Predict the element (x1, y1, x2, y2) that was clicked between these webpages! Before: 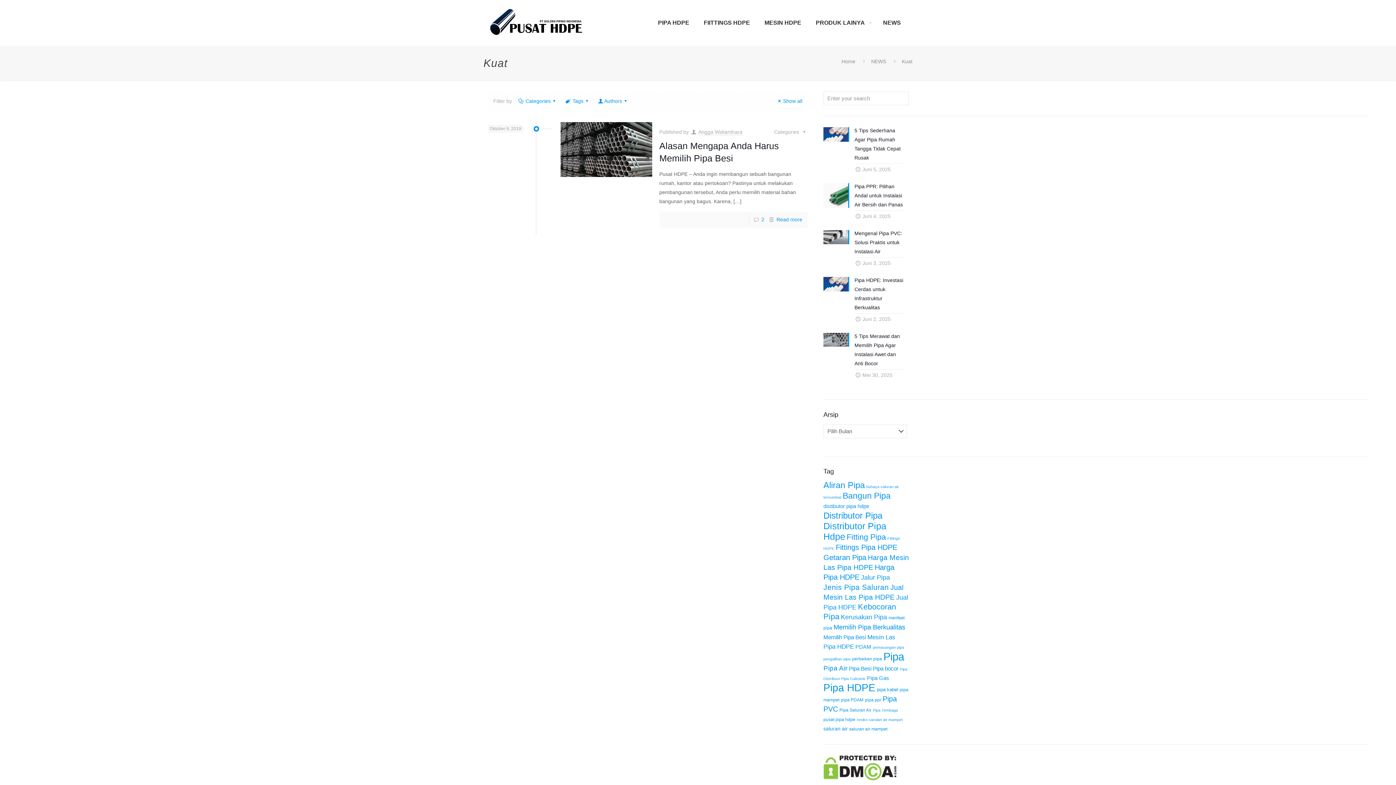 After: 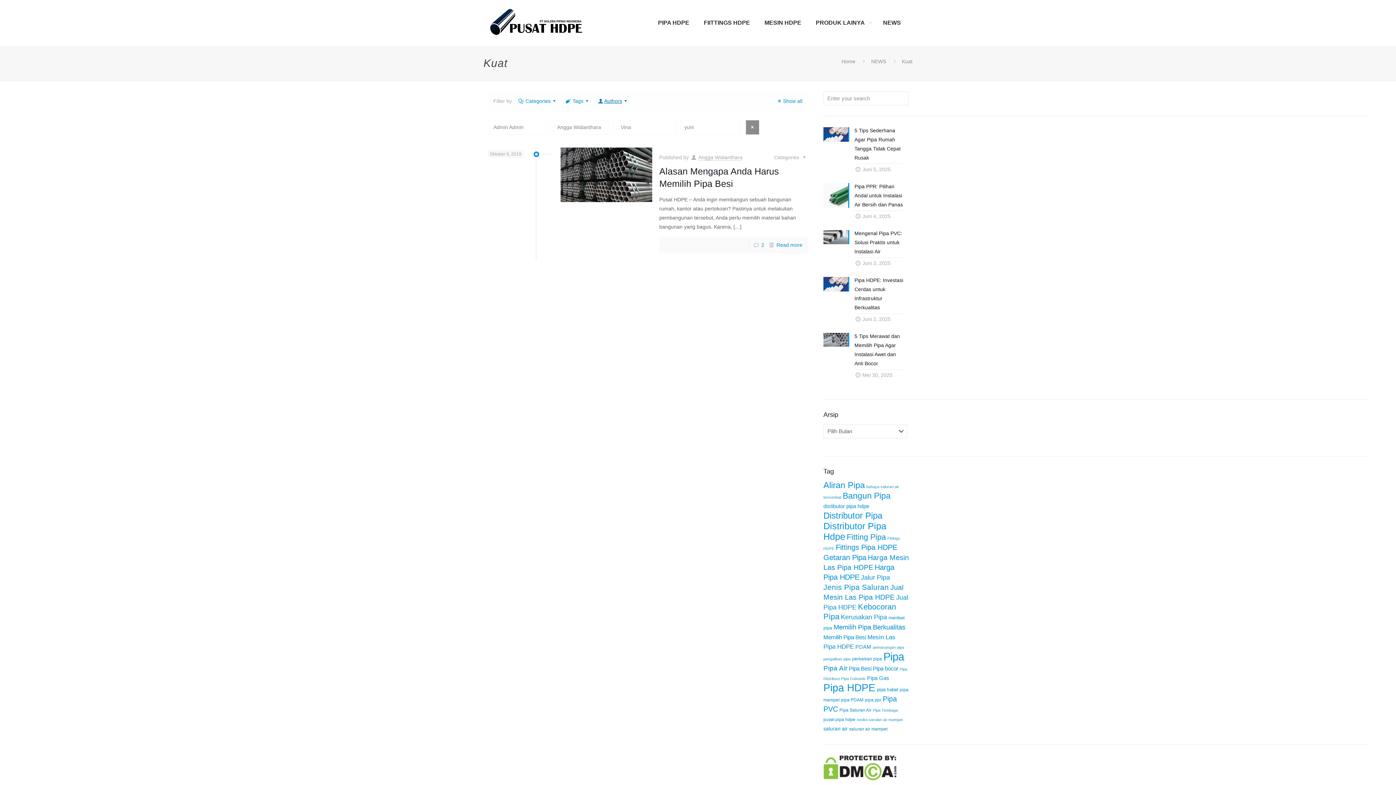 Action: label: Authors bbox: (597, 98, 629, 104)